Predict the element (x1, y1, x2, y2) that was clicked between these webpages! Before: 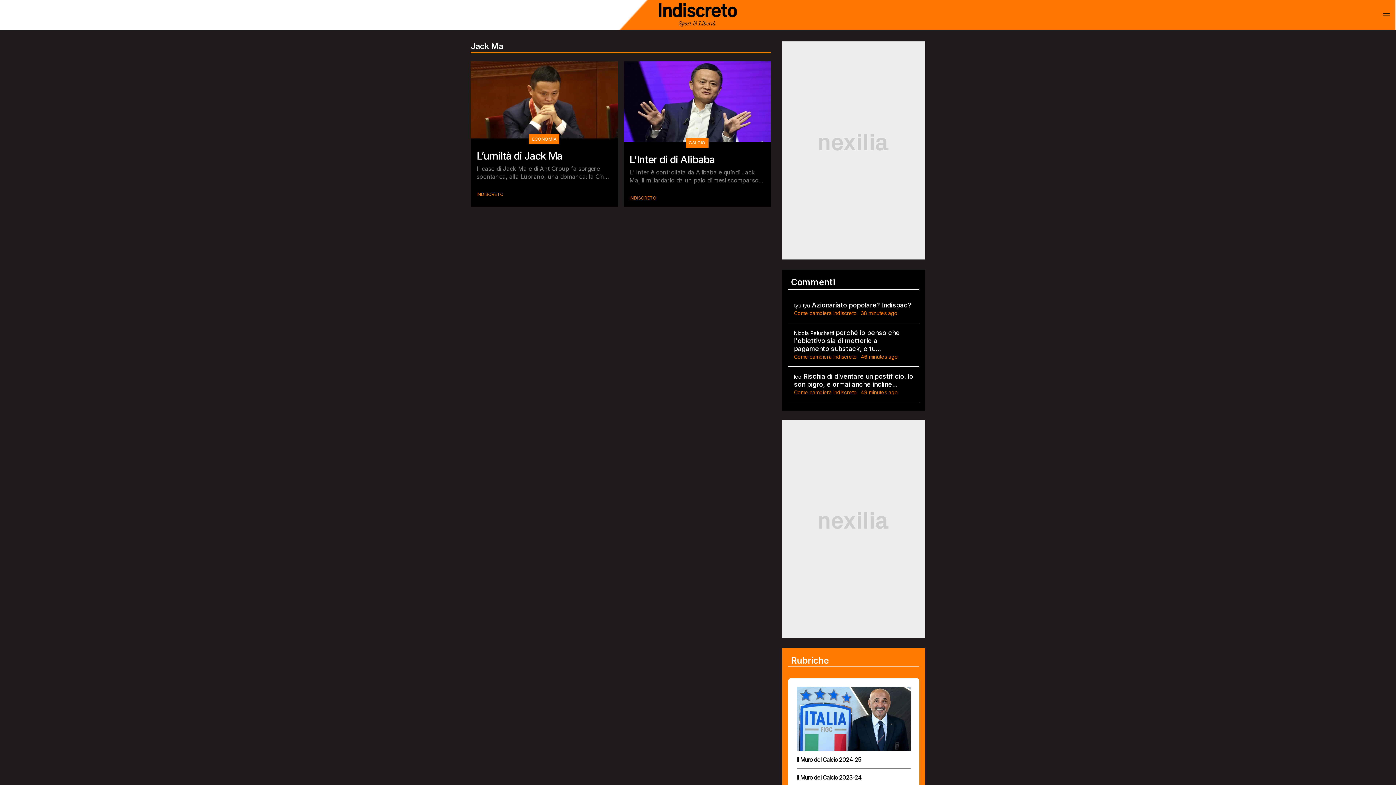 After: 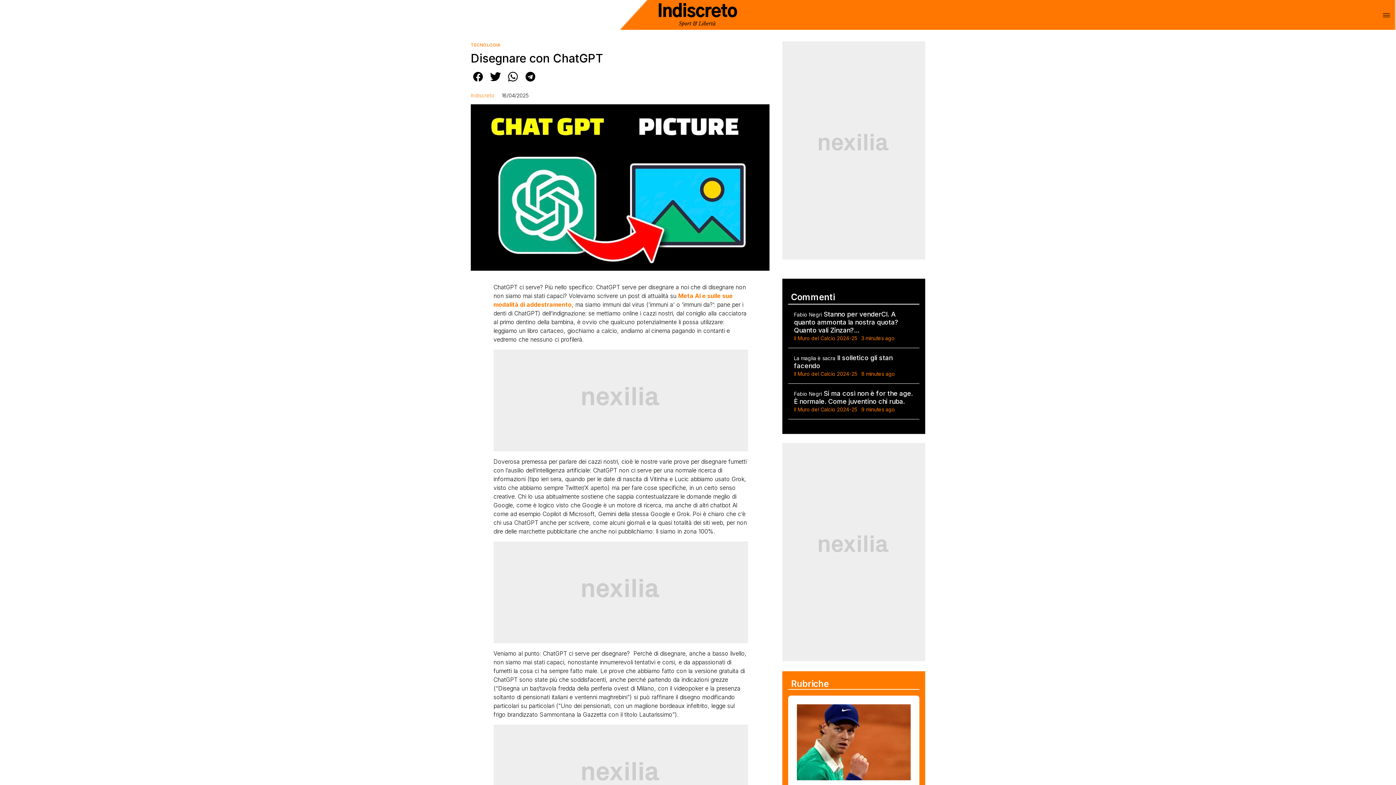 Action: bbox: (797, 687, 910, 750)